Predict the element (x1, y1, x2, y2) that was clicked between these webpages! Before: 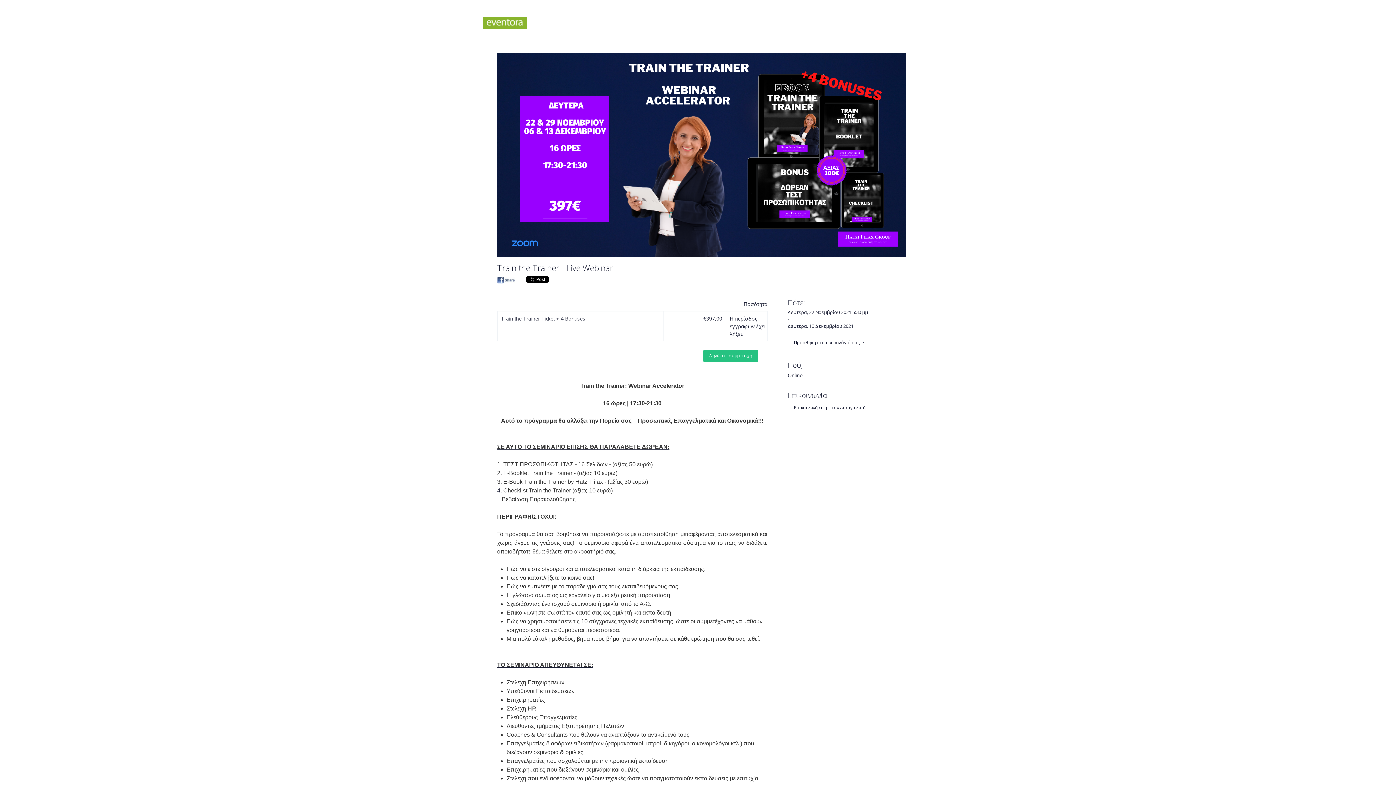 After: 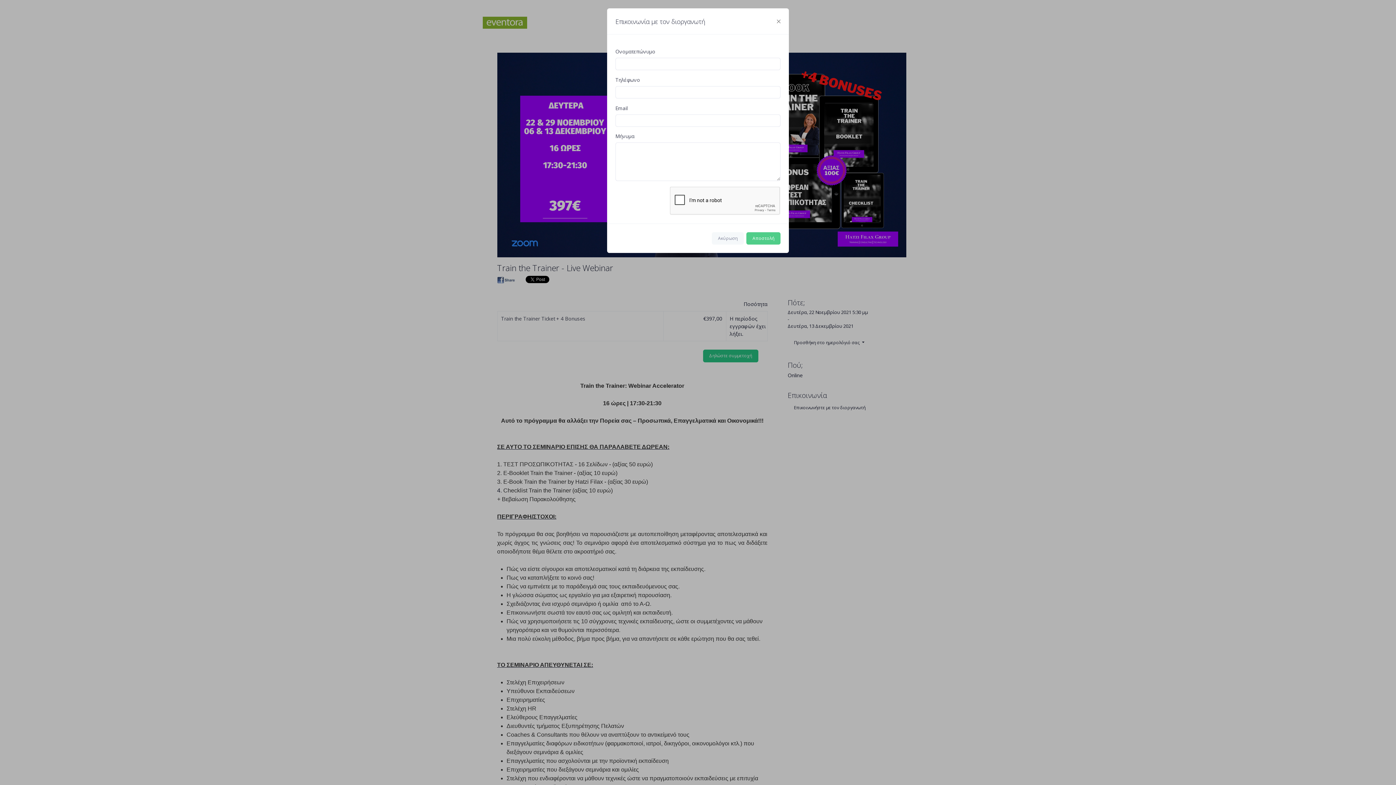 Action: bbox: (787, 401, 872, 414) label: Επικοινωνήστε με τον διοργανωτή